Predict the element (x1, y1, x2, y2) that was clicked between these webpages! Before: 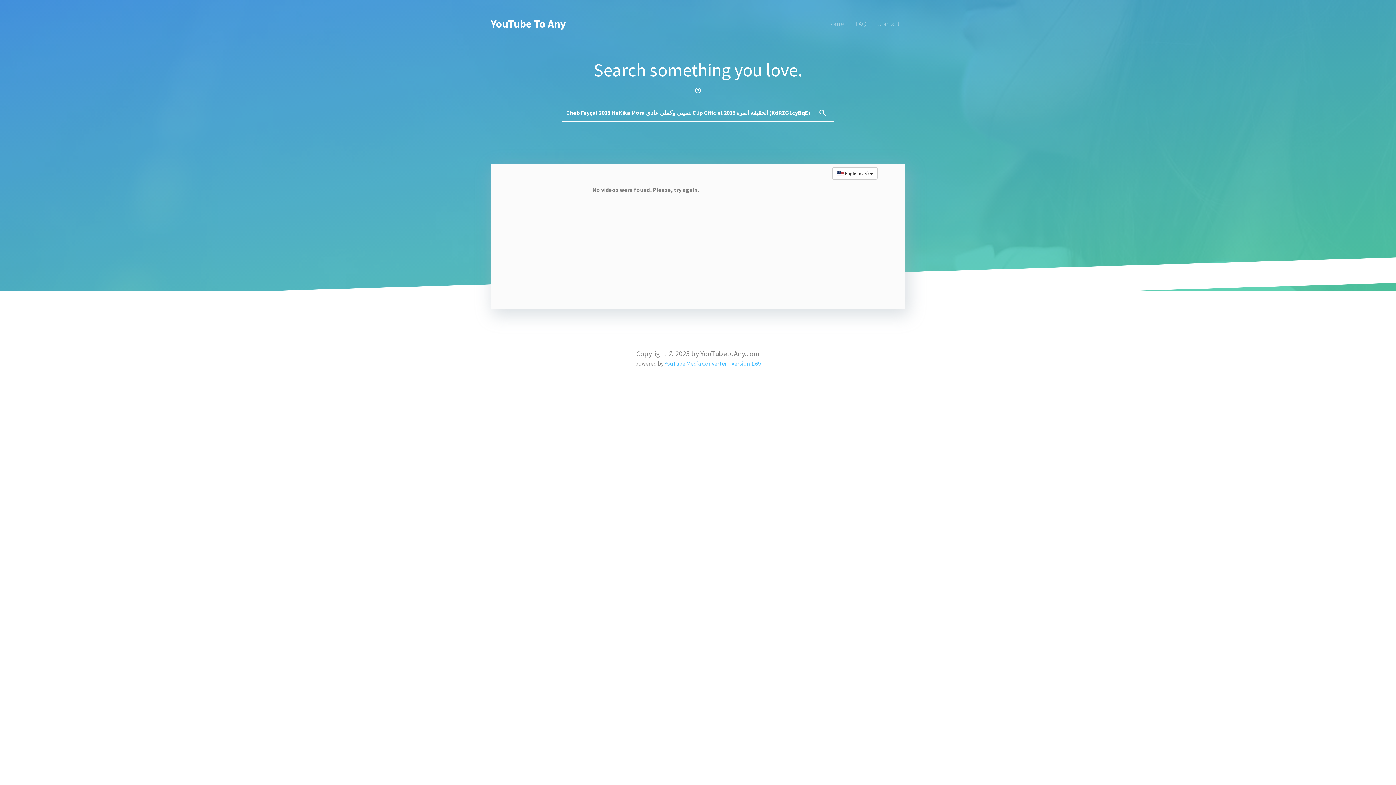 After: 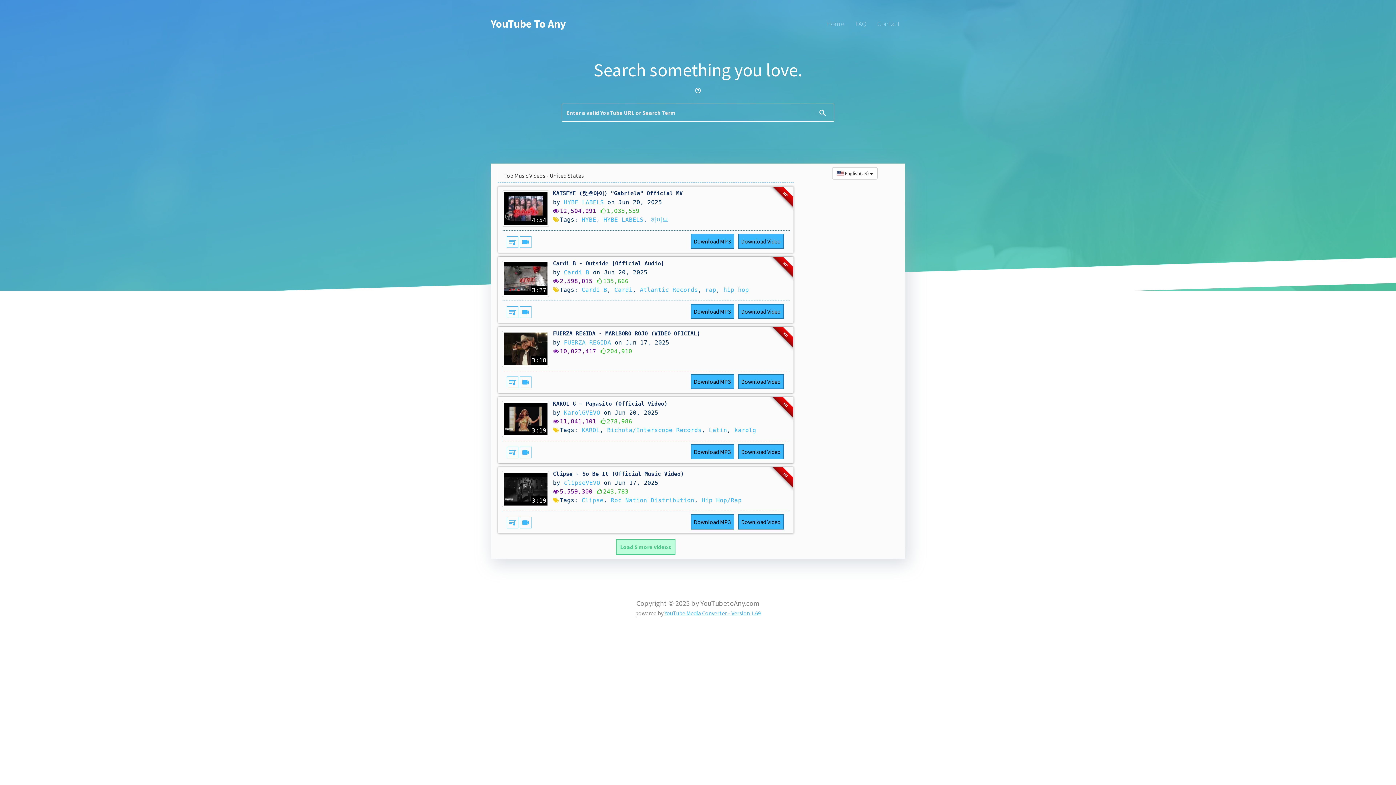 Action: label: Home bbox: (821, 14, 850, 33)